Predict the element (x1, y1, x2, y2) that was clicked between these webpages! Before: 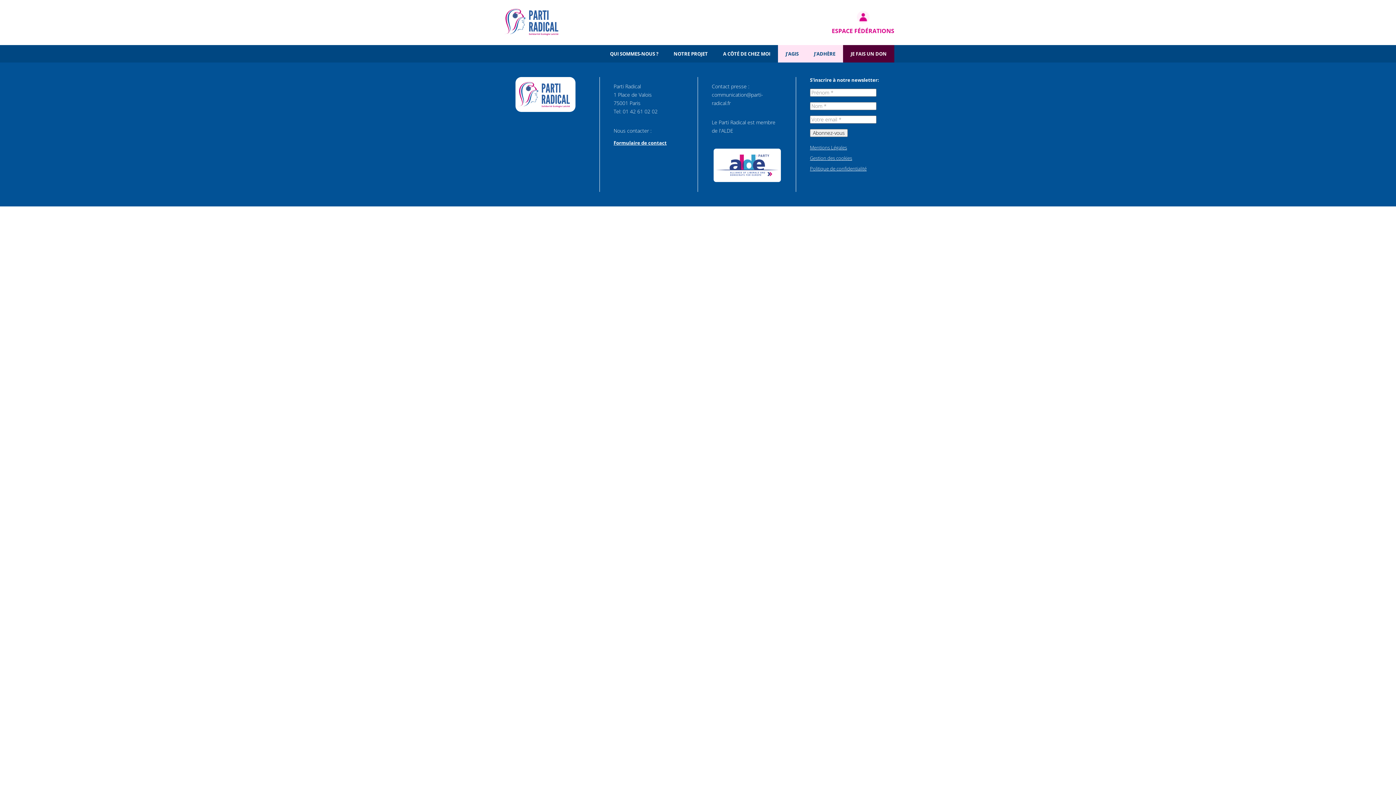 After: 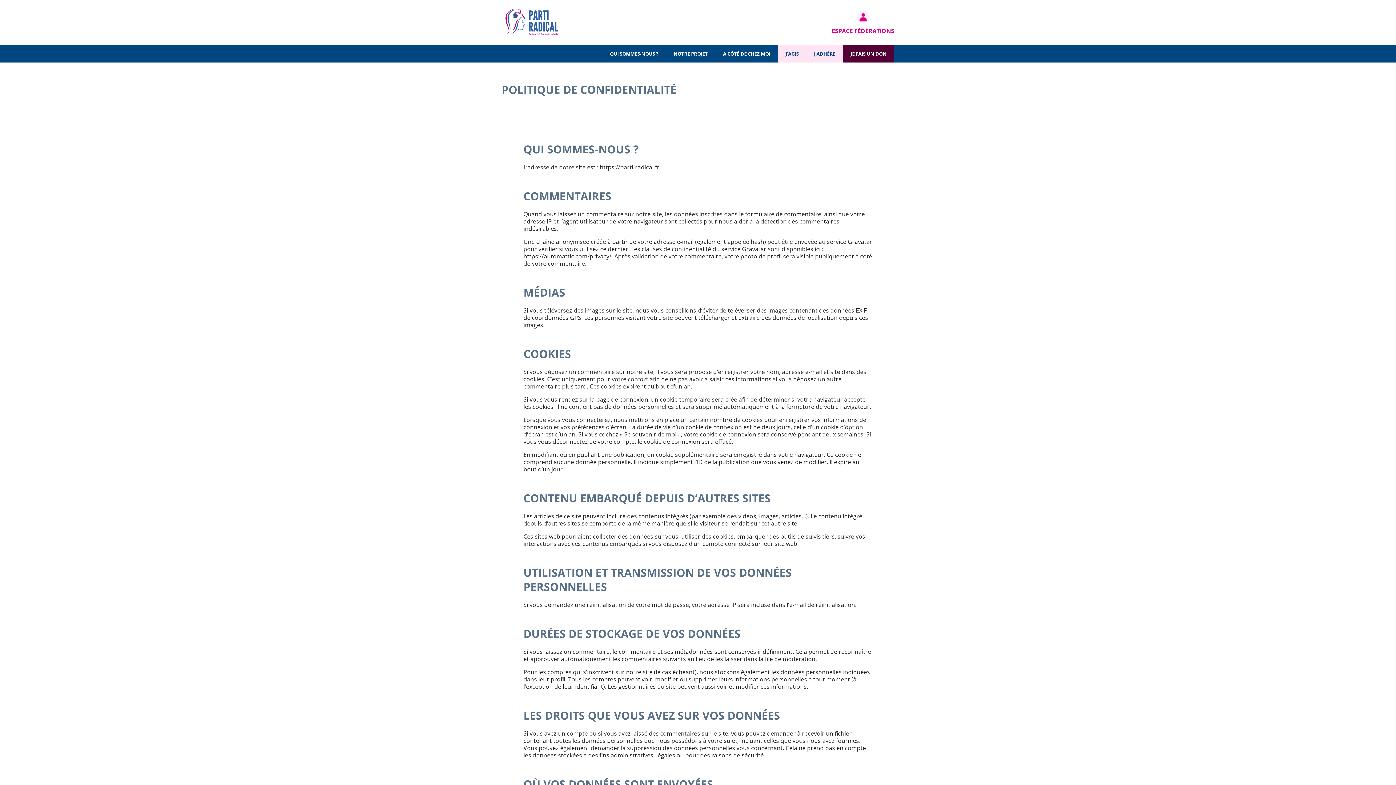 Action: bbox: (810, 165, 866, 172) label: Politique de confidentialité